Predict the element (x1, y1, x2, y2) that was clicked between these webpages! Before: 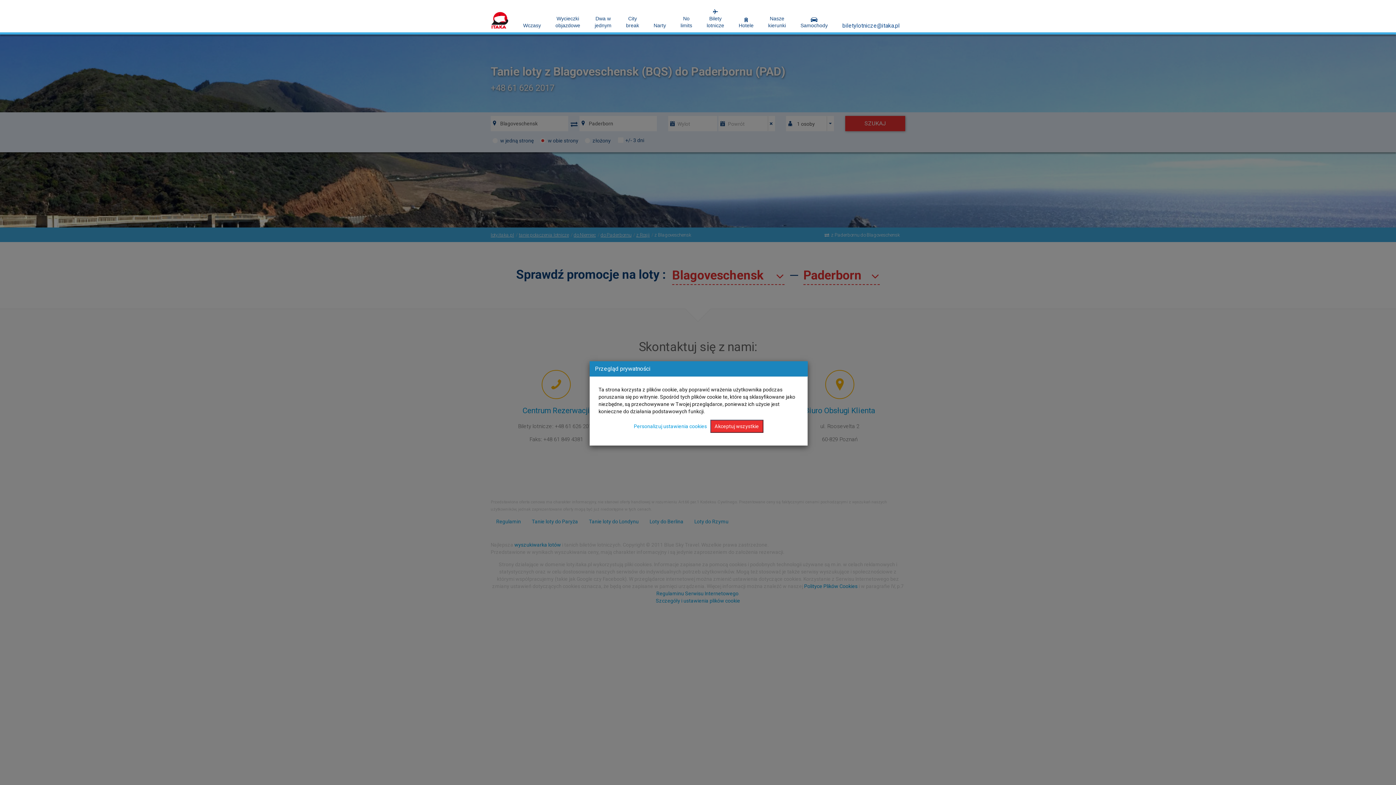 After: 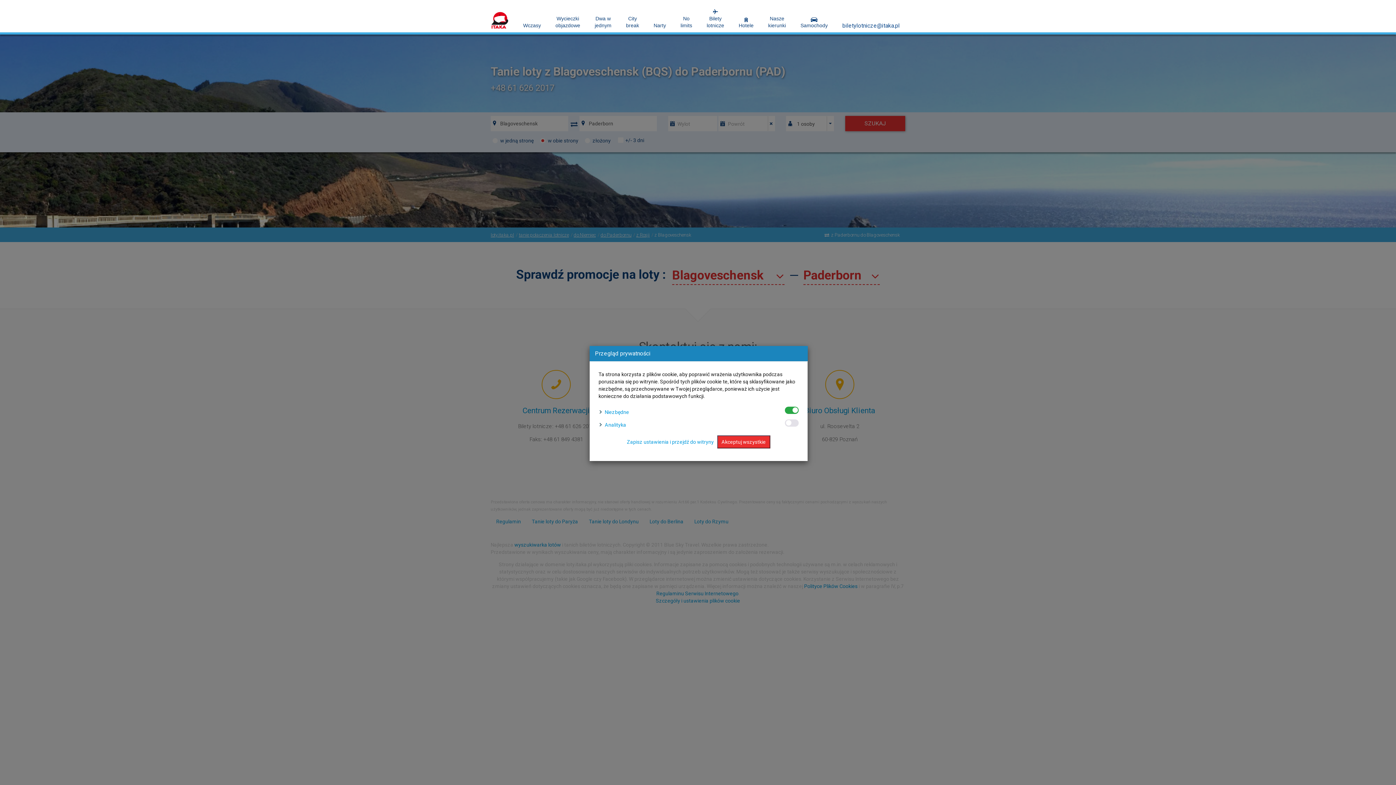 Action: label: Personalizuj ustawienia cookies bbox: (634, 423, 707, 429)